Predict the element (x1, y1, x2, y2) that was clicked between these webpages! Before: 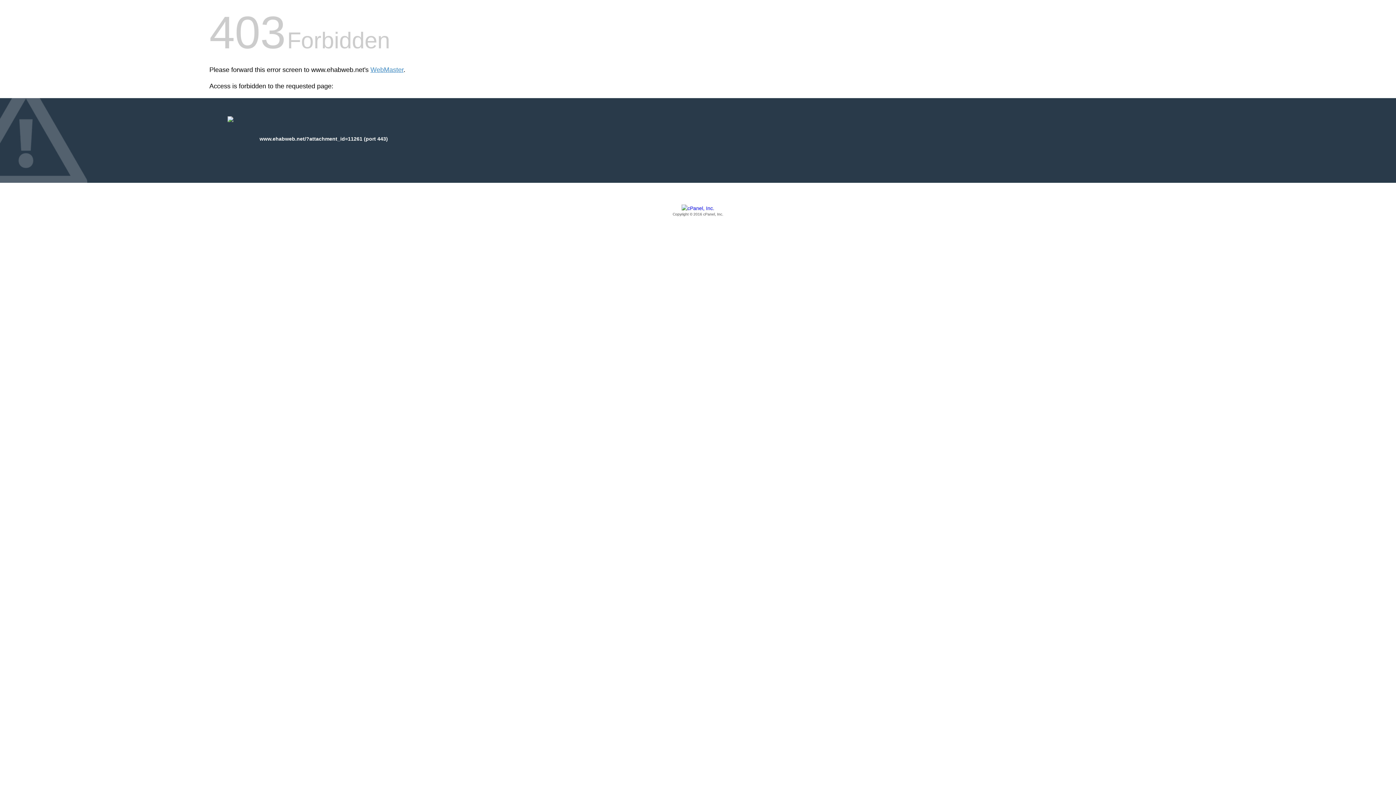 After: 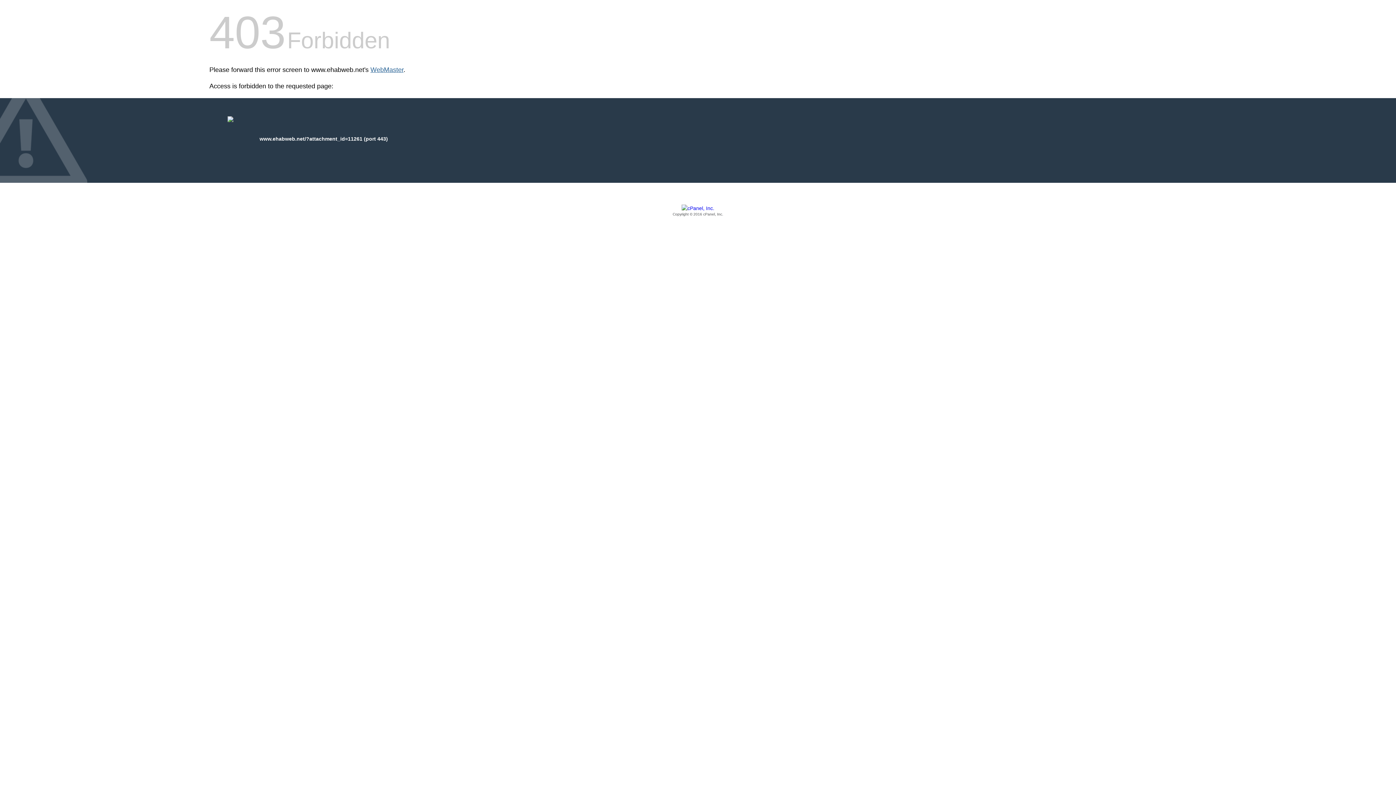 Action: bbox: (370, 66, 403, 73) label: WebMaster